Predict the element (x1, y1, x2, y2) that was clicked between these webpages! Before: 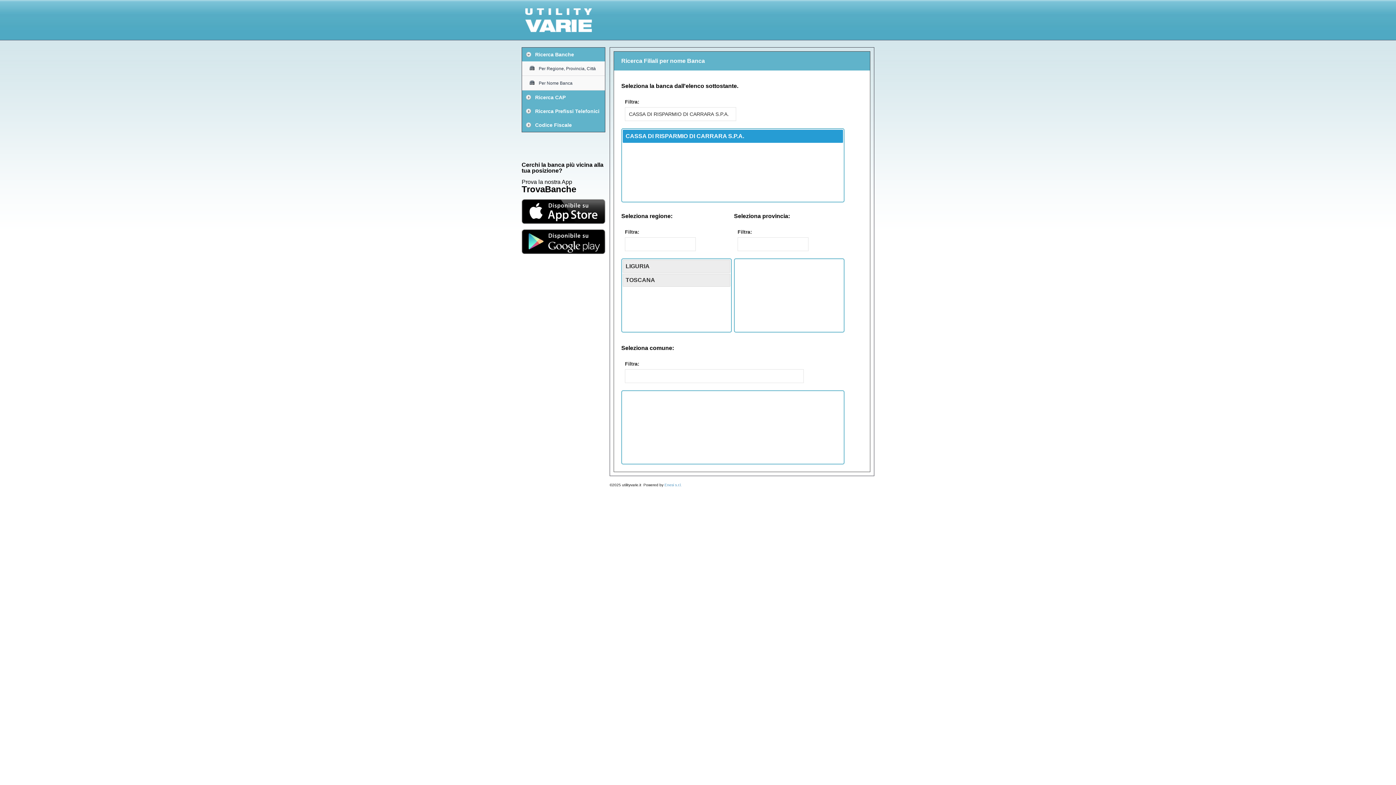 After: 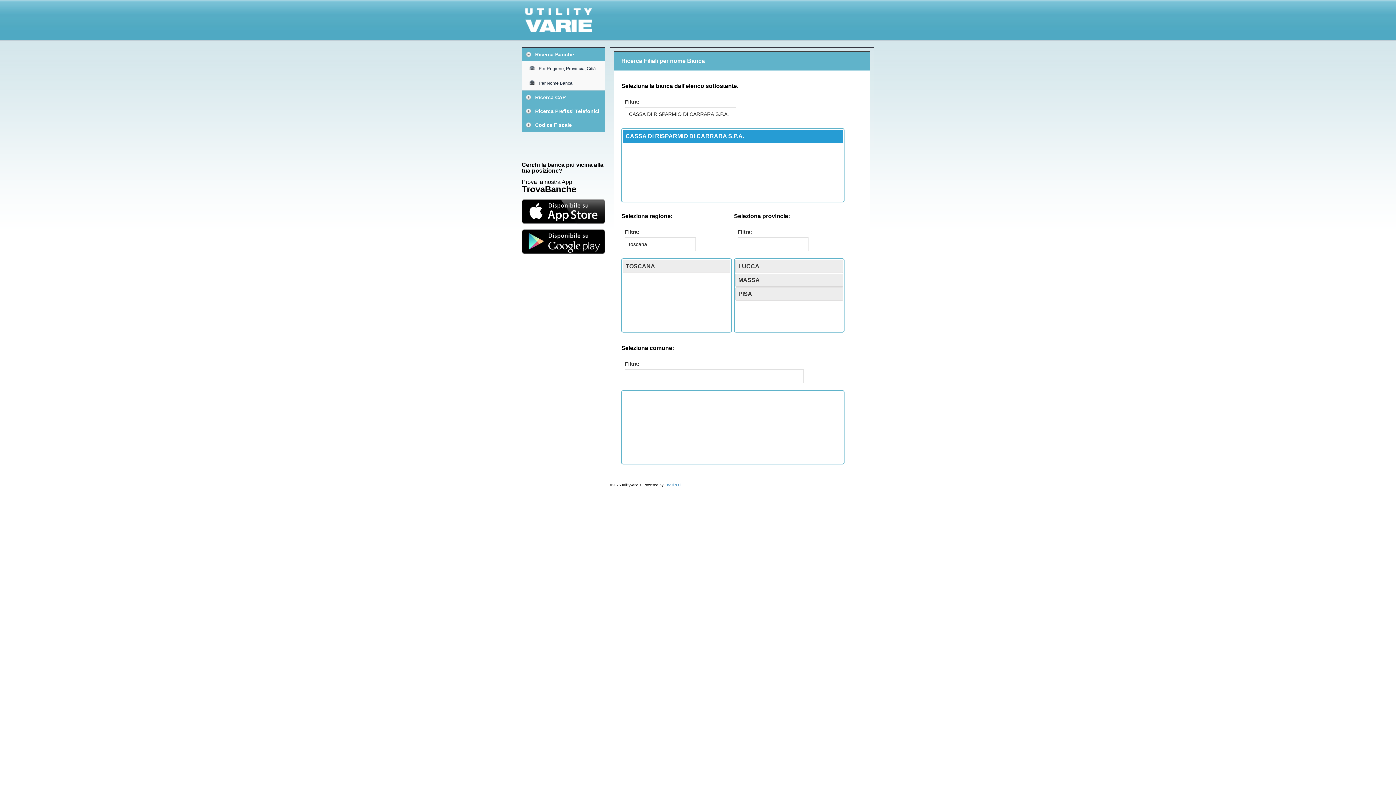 Action: bbox: (622, 273, 730, 286) label: TOSCANA